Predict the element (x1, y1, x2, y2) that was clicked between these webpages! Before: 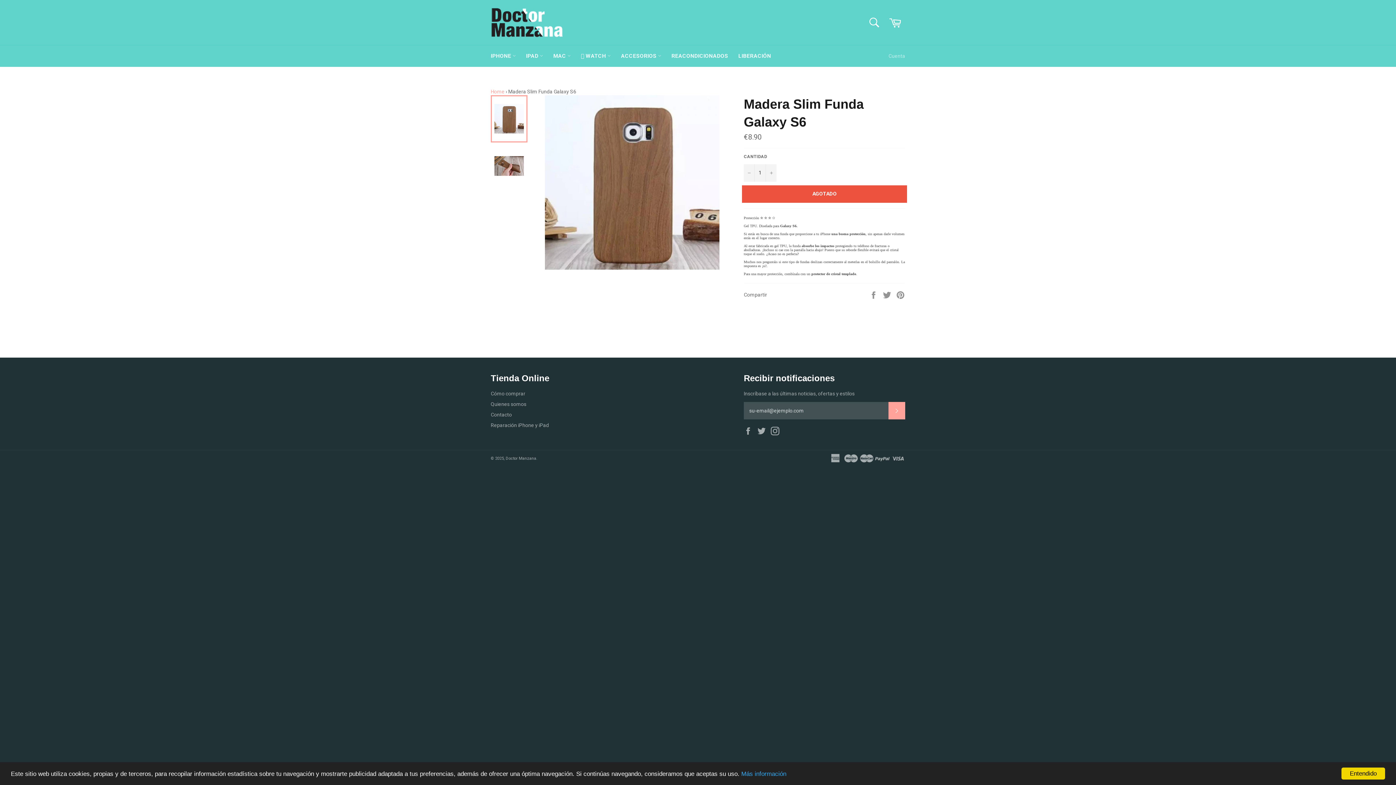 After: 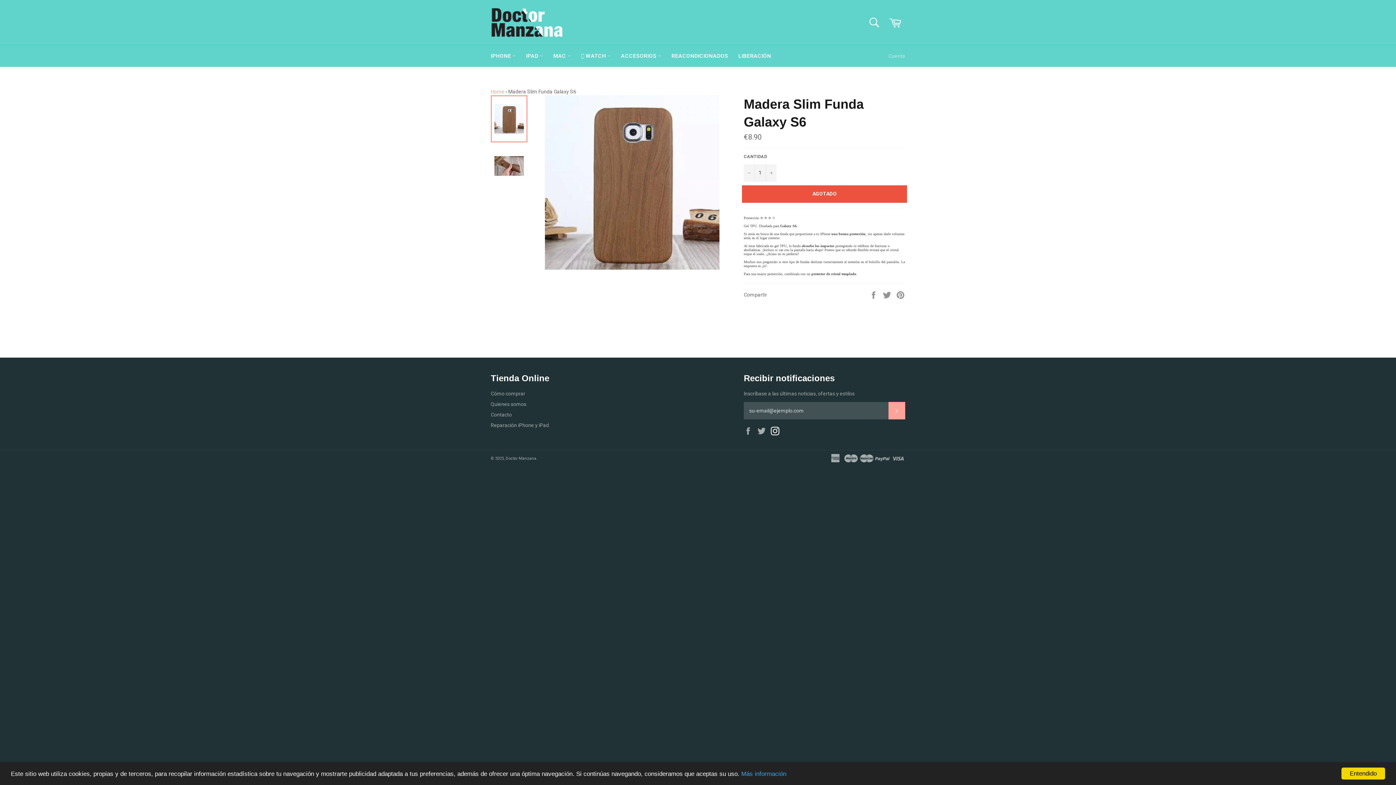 Action: bbox: (770, 427, 783, 433) label: Instagram